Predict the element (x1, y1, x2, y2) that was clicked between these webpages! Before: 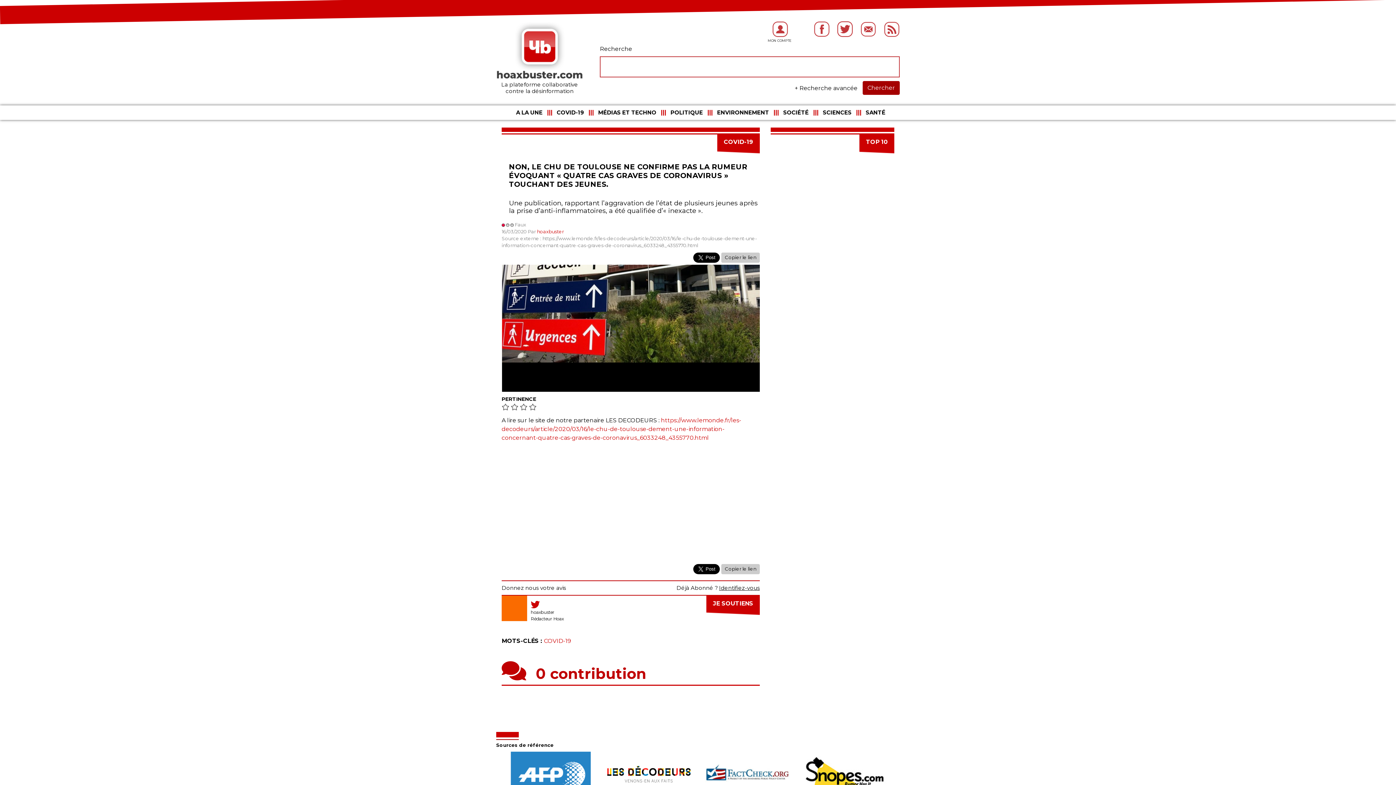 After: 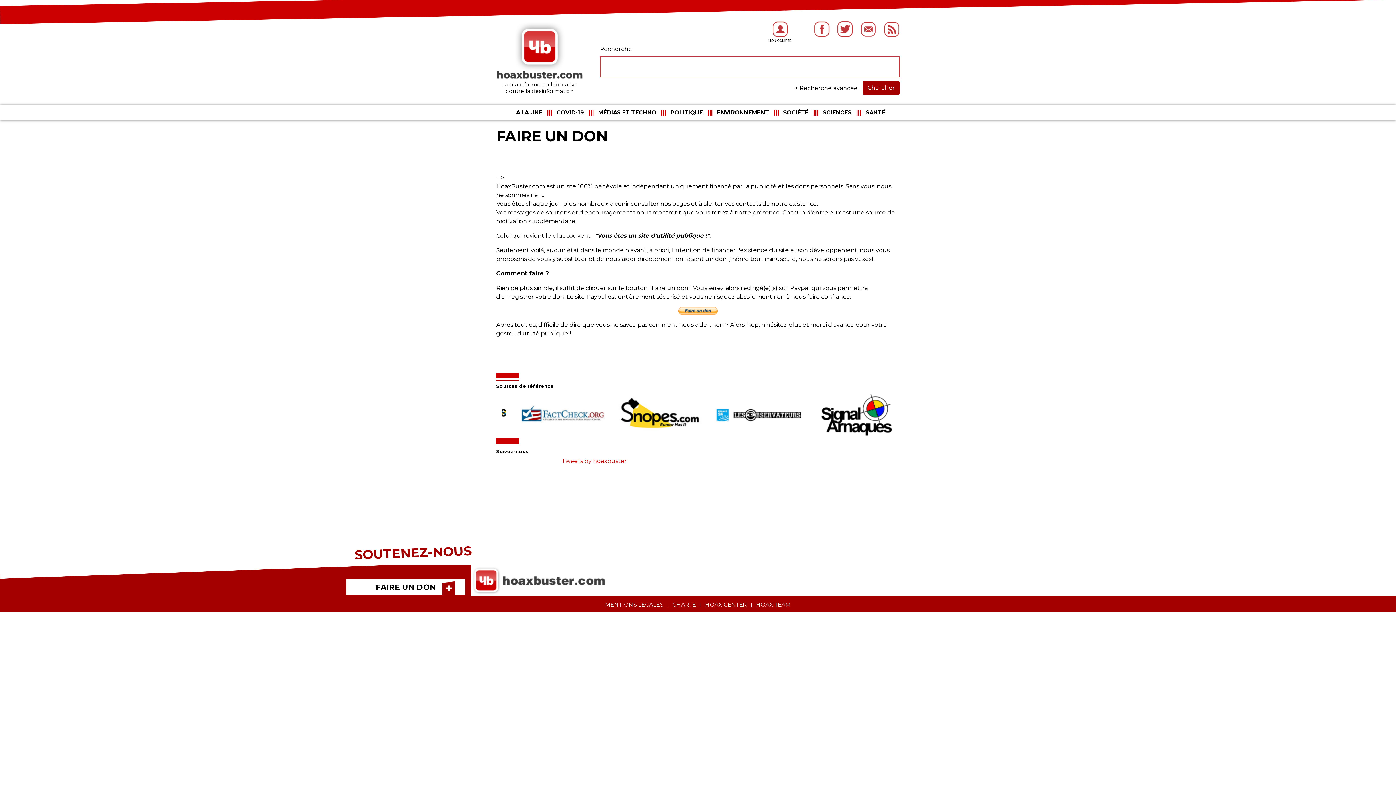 Action: bbox: (713, 600, 753, 607) label: JE SOUTIENS